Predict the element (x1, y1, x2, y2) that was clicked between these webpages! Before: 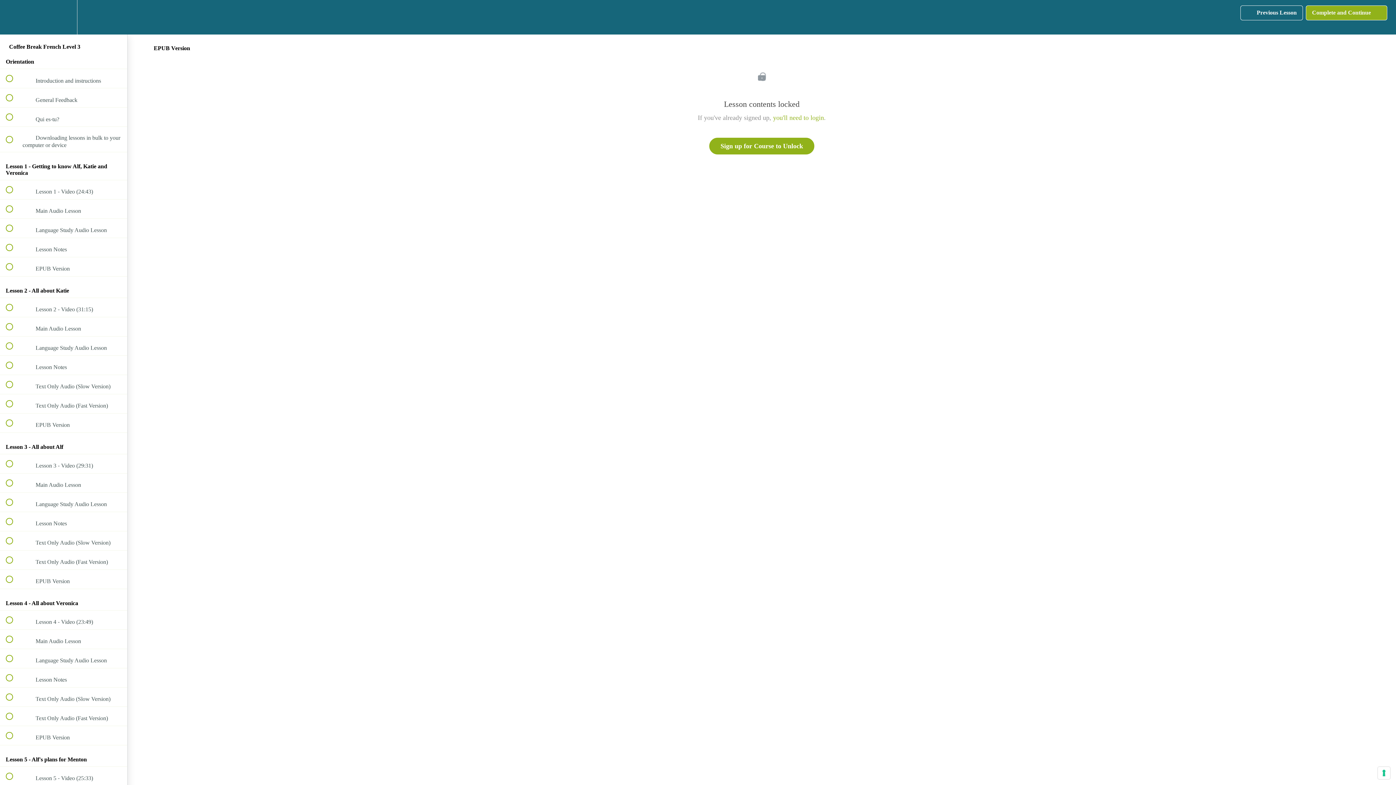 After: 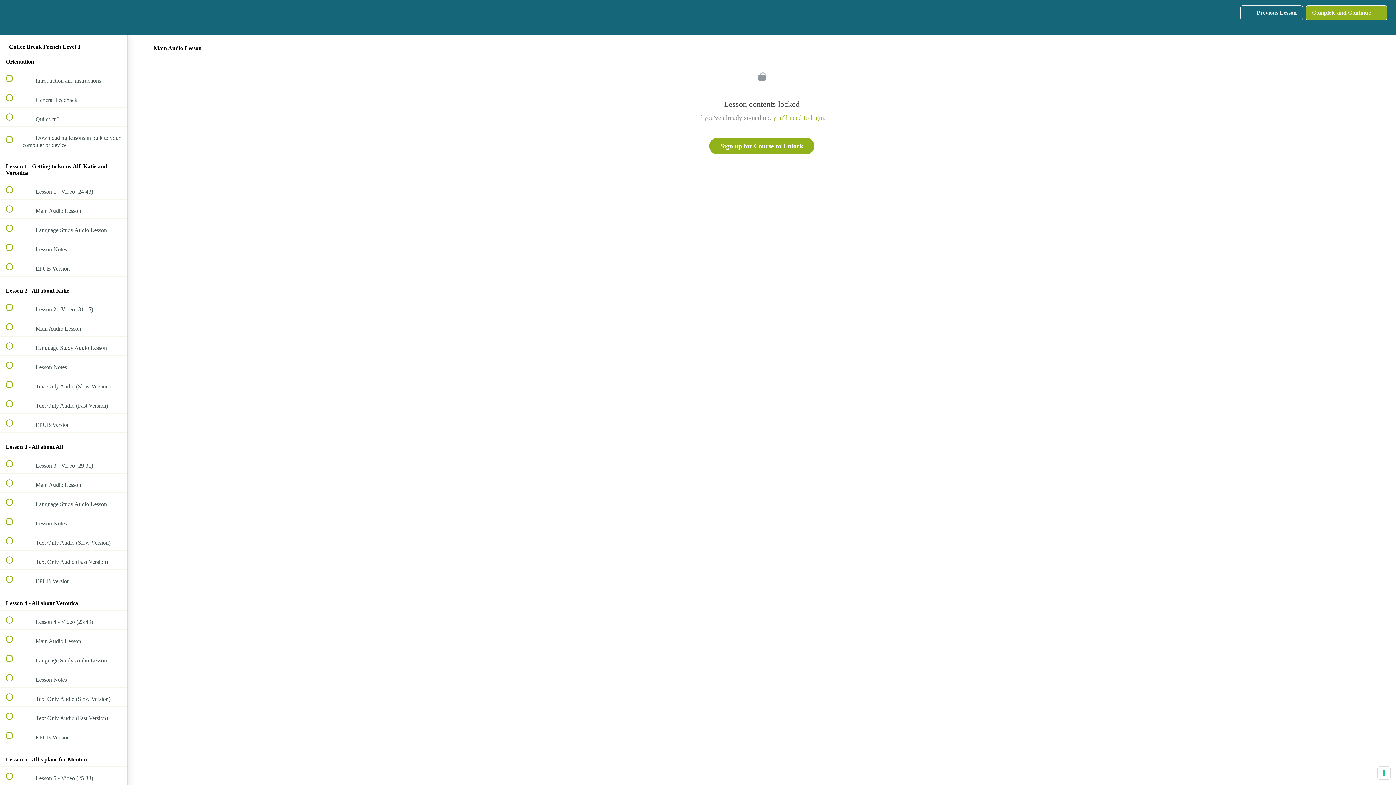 Action: bbox: (0, 317, 127, 336) label:  
 Main Audio Lesson